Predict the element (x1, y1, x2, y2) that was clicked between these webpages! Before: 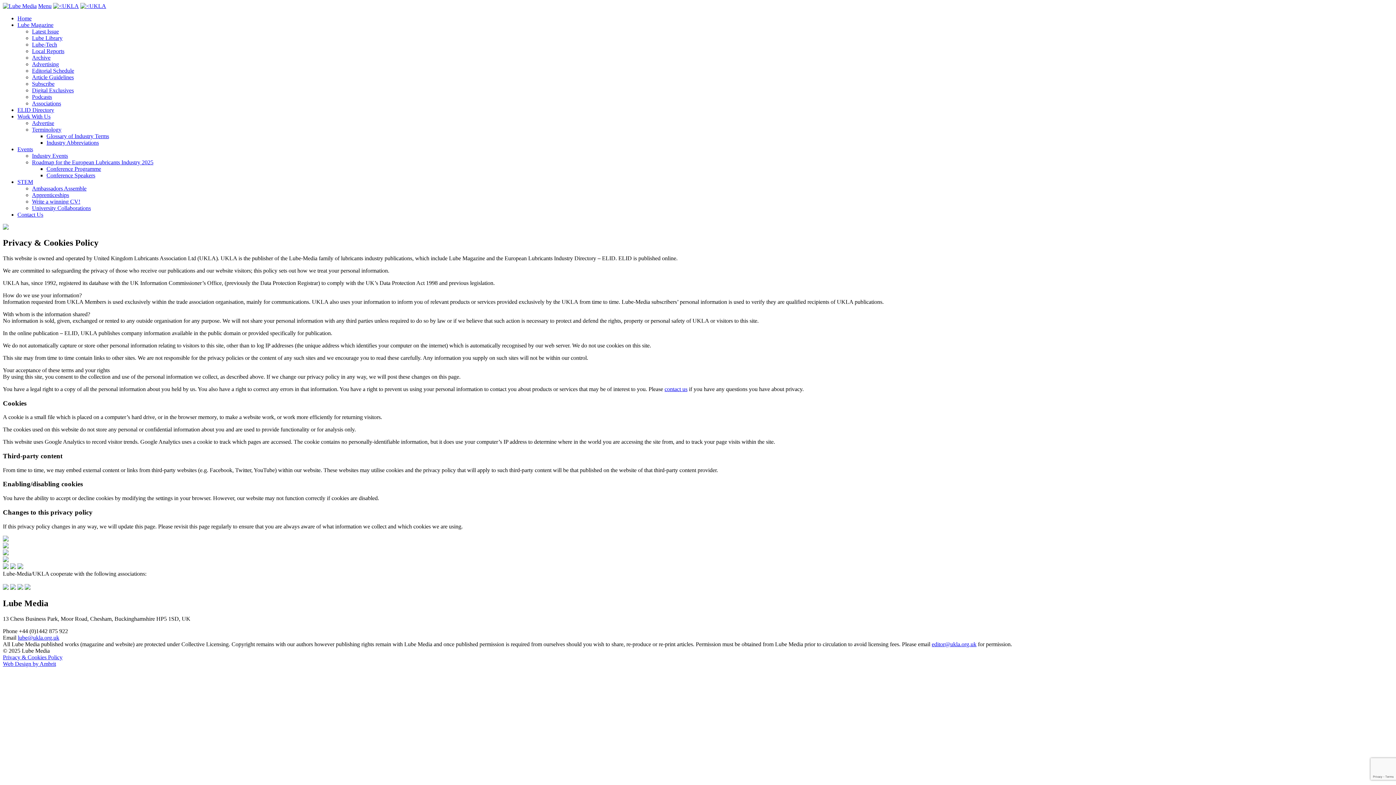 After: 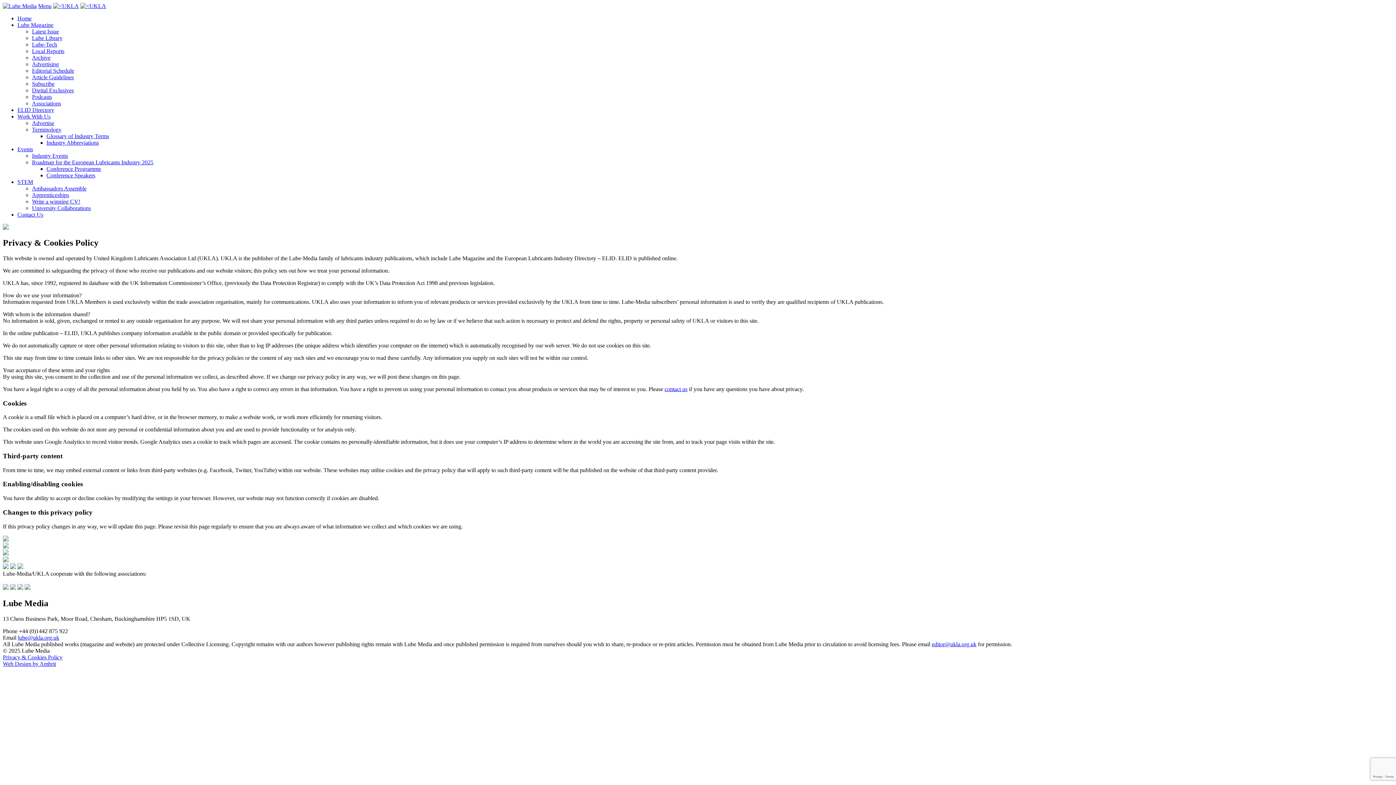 Action: bbox: (17, 564, 23, 570)